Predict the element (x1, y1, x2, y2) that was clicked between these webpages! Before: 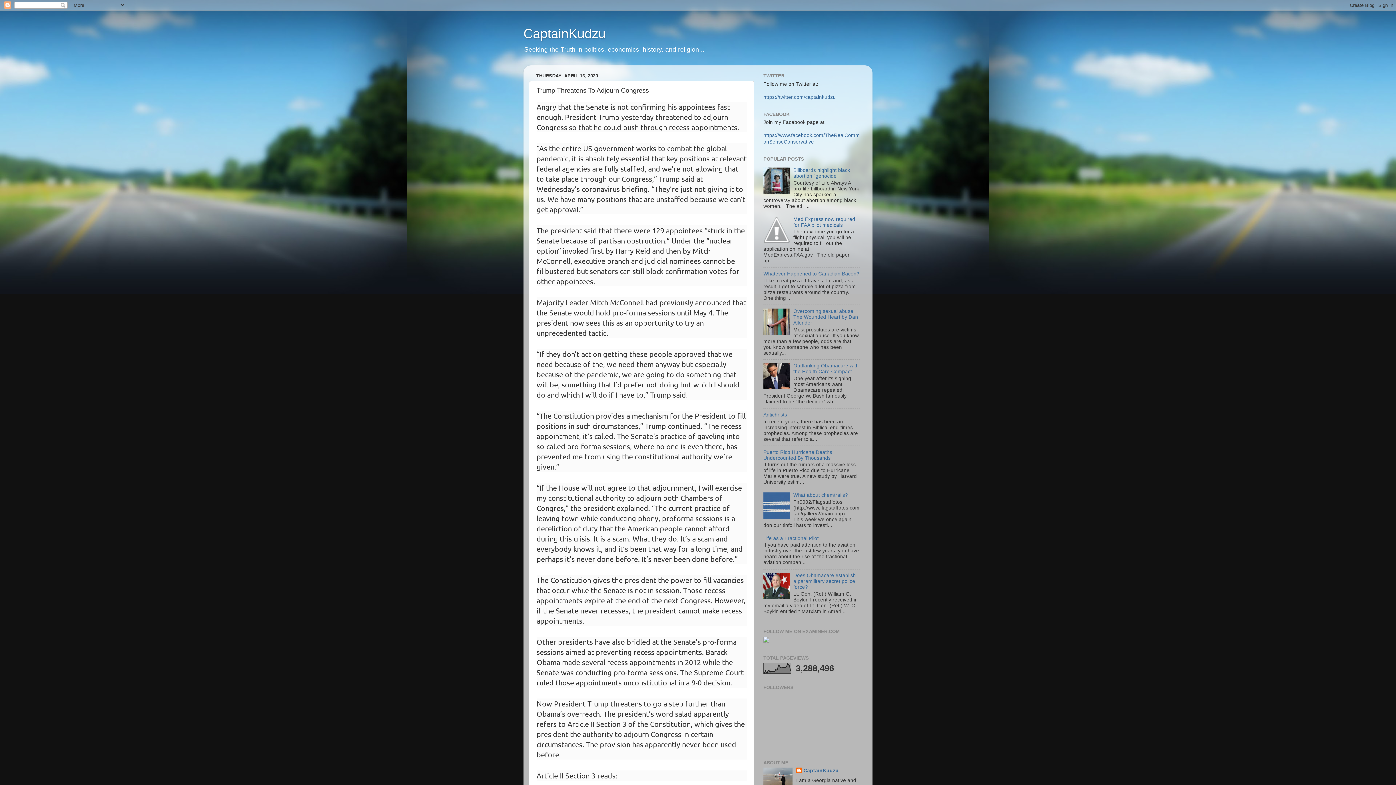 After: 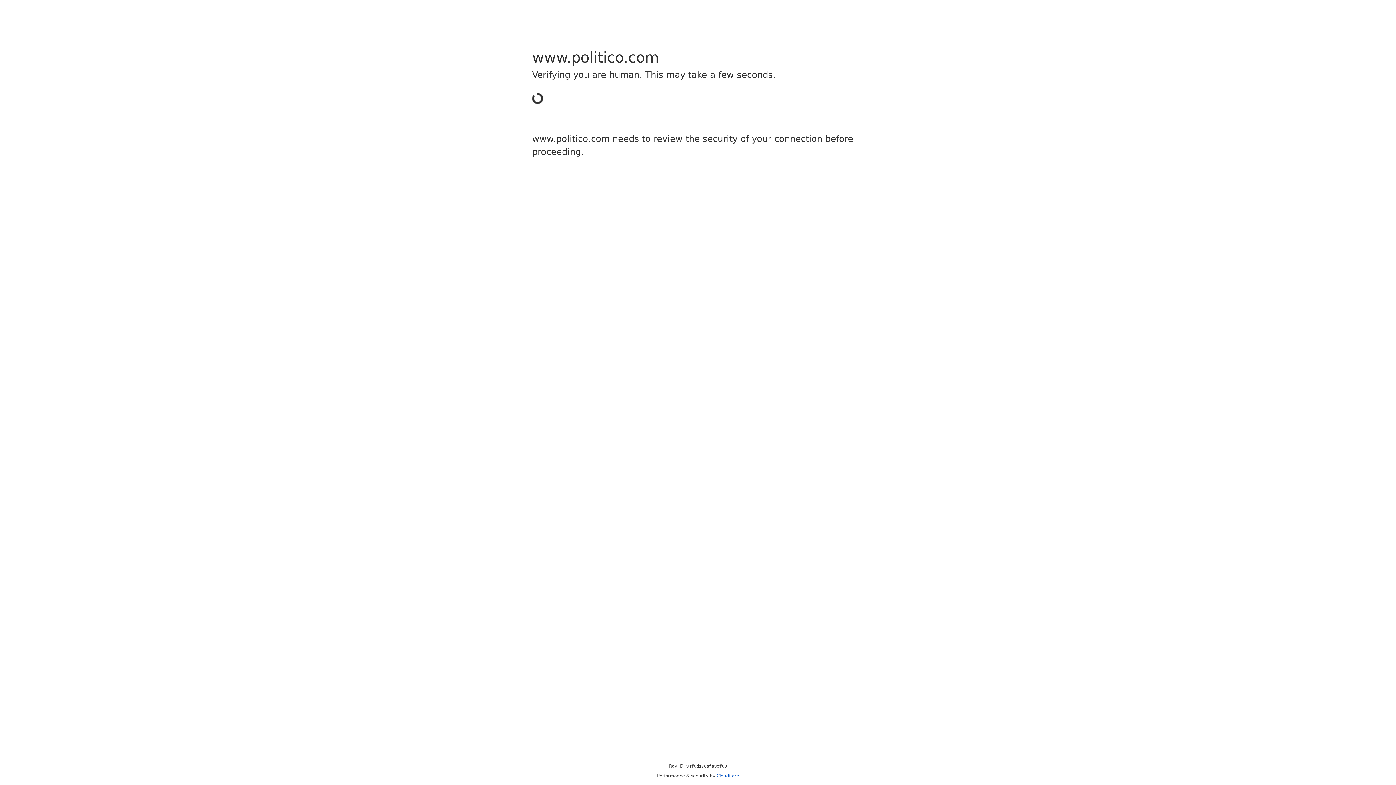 Action: bbox: (691, 678, 730, 687) label: 9-0 decision